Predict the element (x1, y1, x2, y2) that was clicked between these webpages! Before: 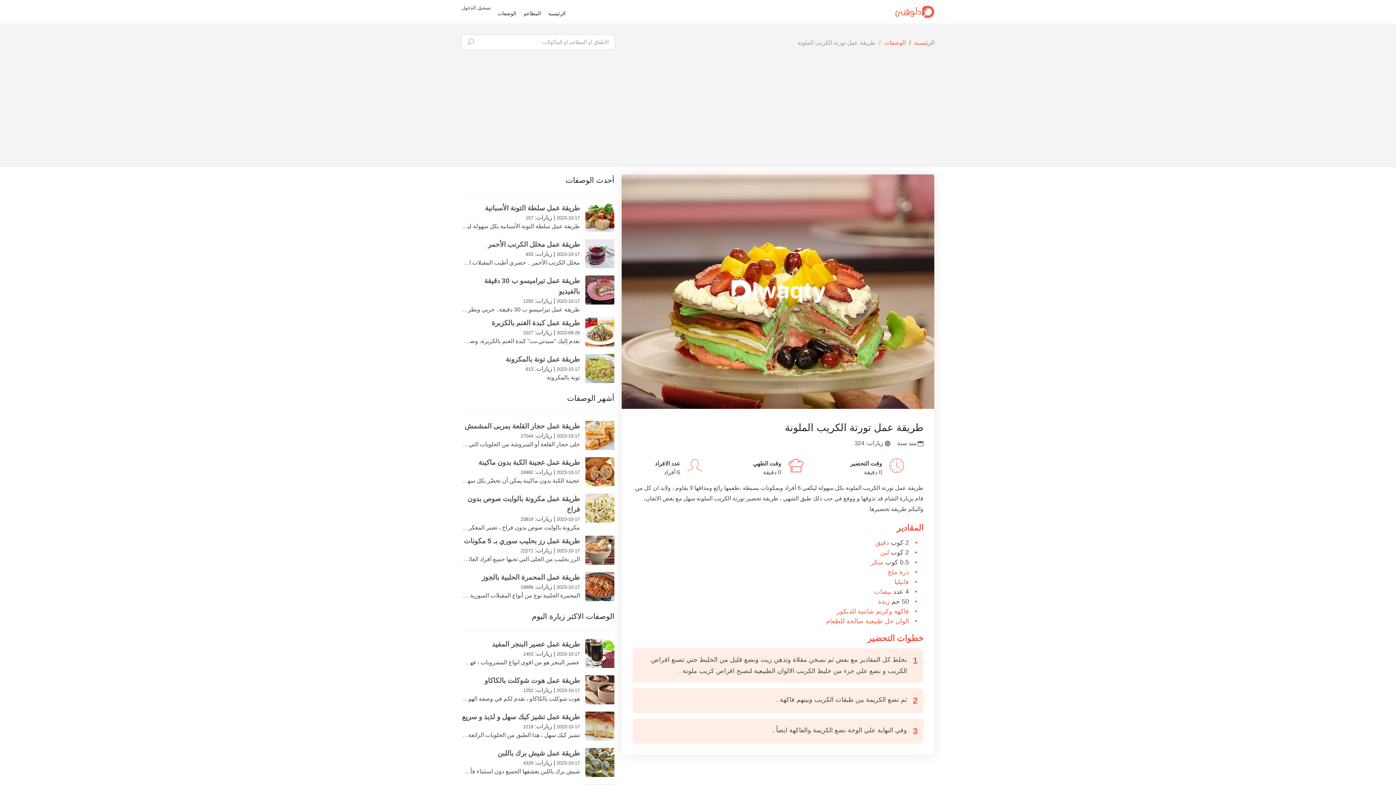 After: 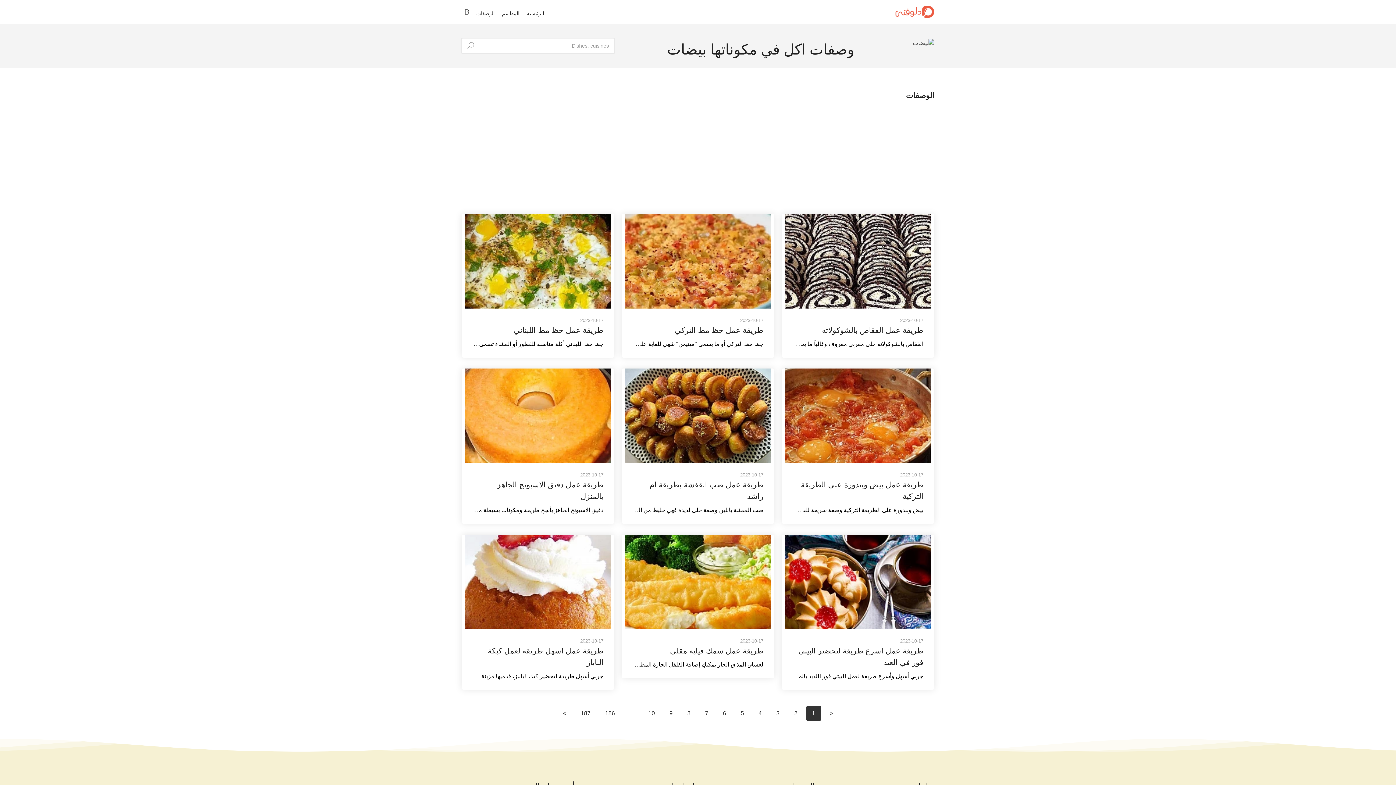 Action: bbox: (874, 588, 891, 595) label: بيضات